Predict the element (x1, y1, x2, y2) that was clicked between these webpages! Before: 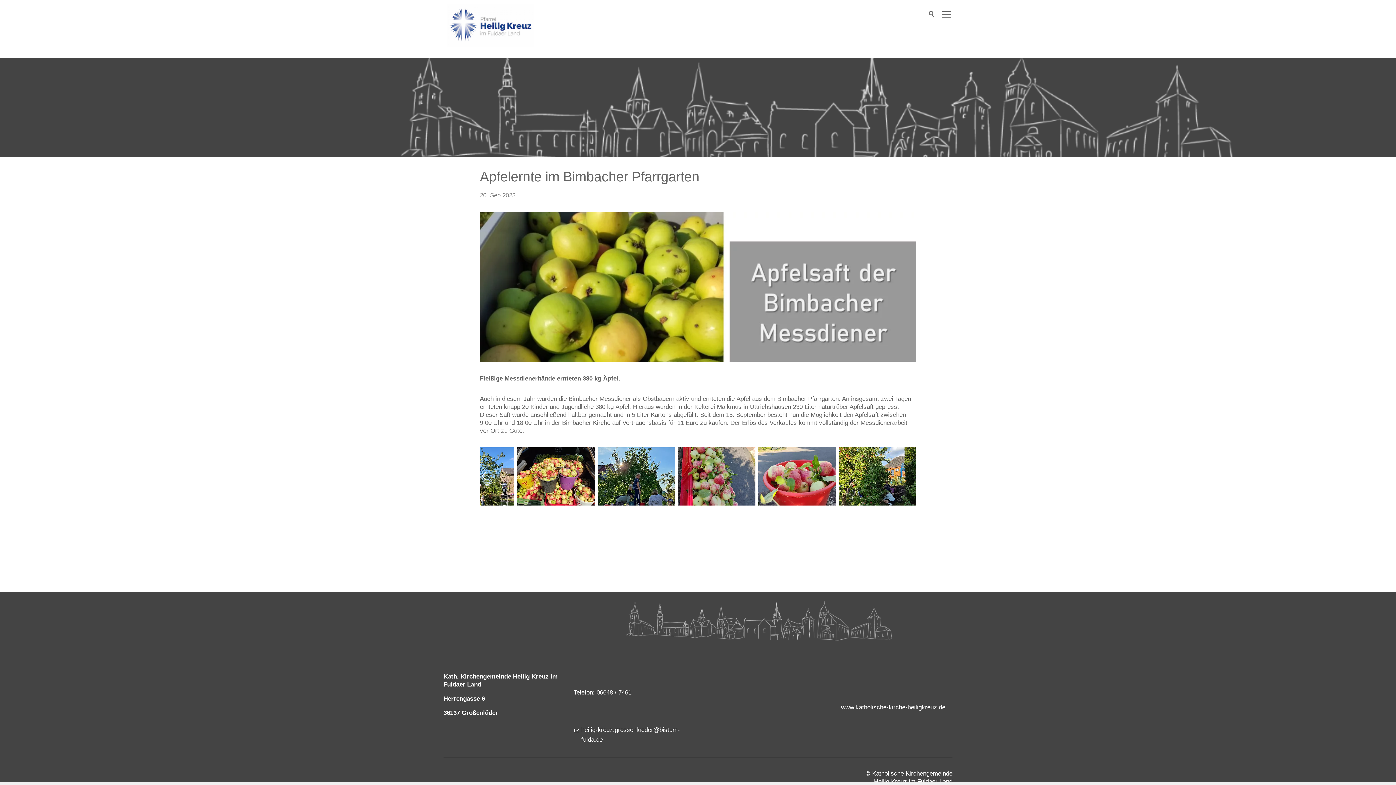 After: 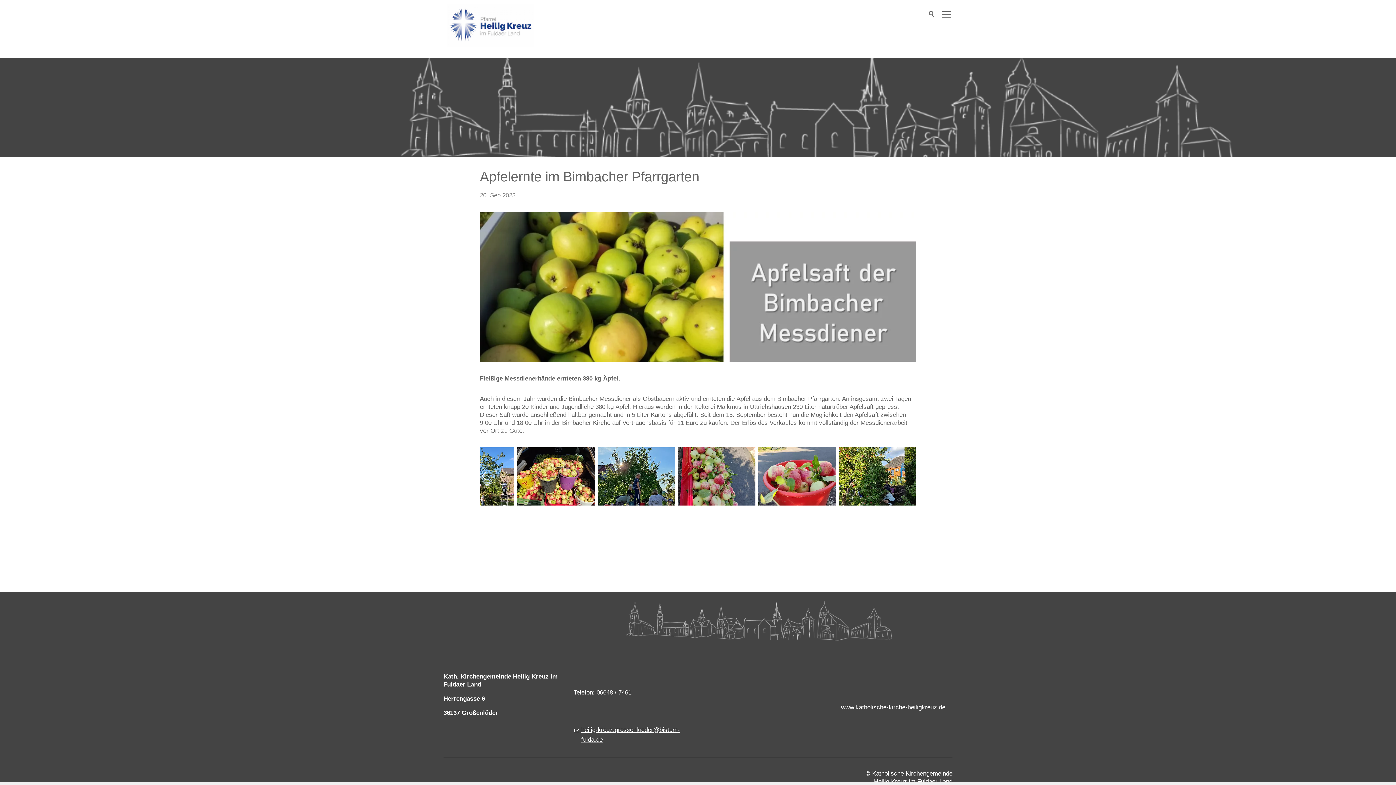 Action: label: hlg-krzgrssnldrbstm-fldd bbox: (573, 725, 692, 744)